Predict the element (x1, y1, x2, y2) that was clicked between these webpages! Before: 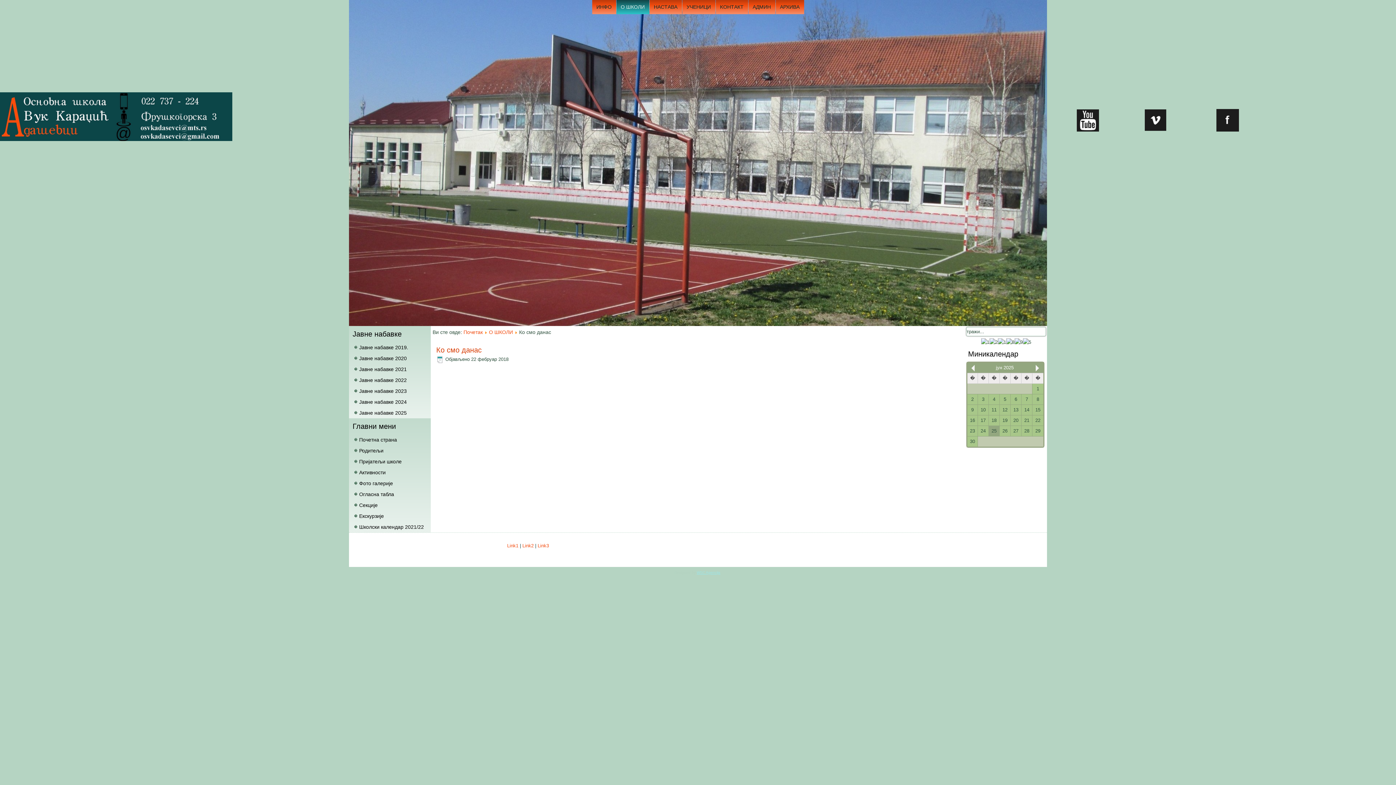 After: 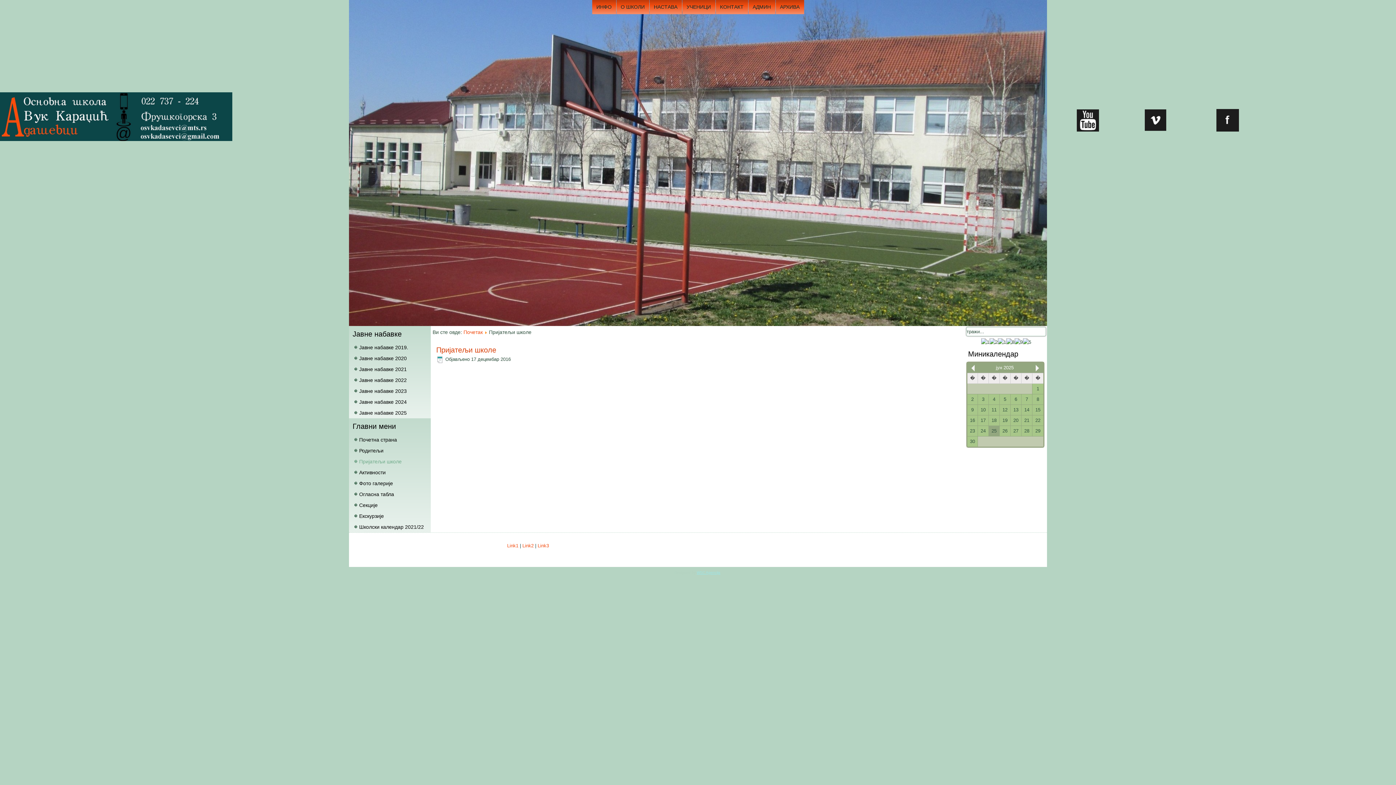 Action: bbox: (349, 456, 430, 467) label: Пријатељи школе